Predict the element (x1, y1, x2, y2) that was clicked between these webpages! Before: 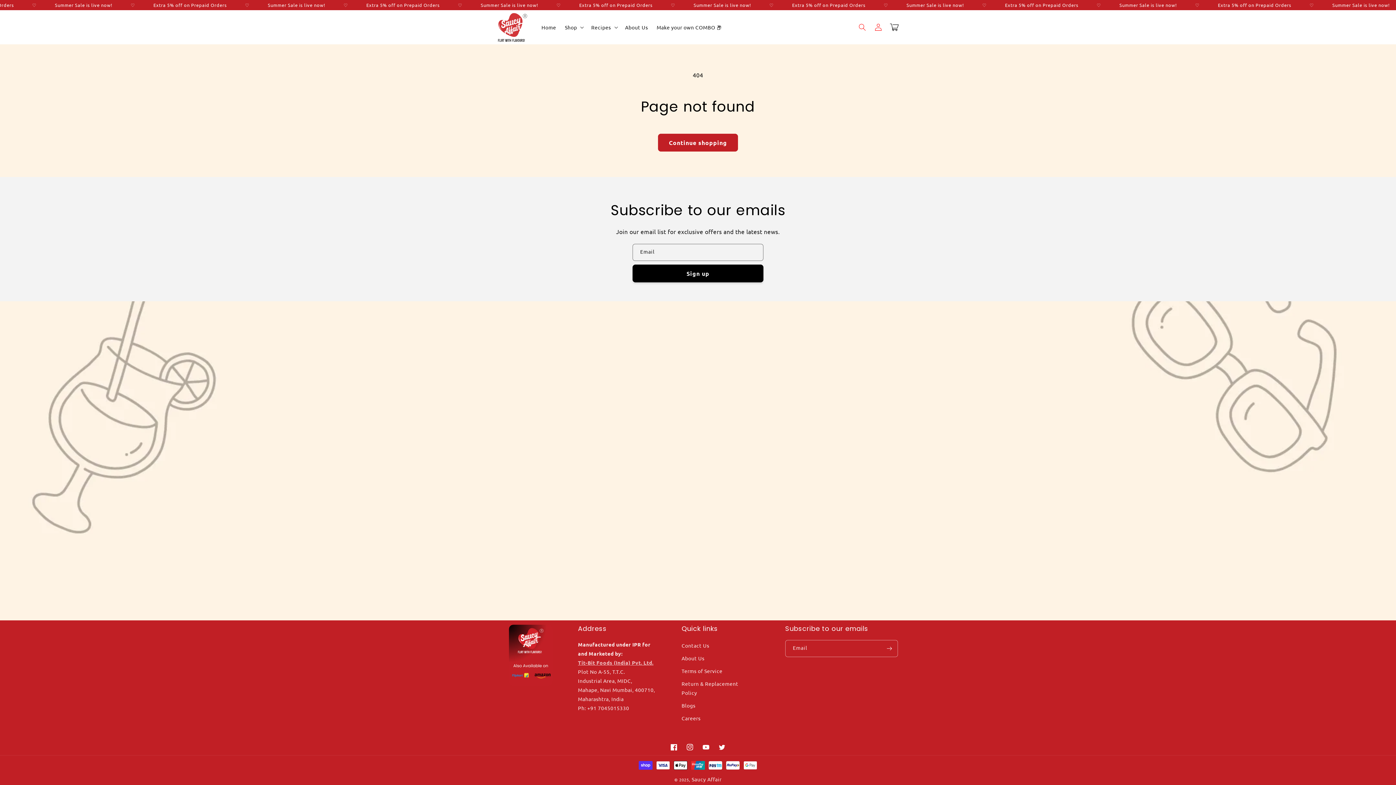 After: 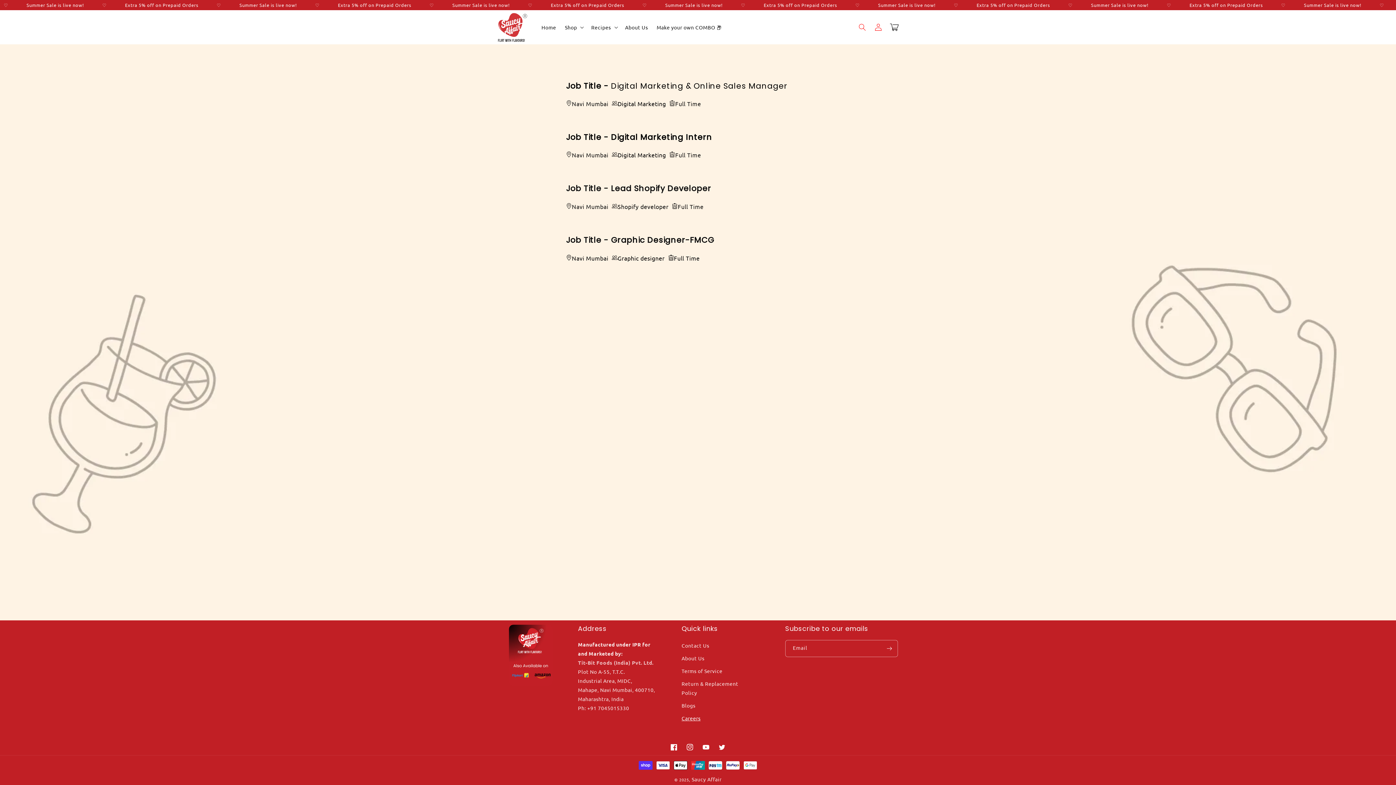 Action: label: Careers bbox: (681, 712, 700, 725)